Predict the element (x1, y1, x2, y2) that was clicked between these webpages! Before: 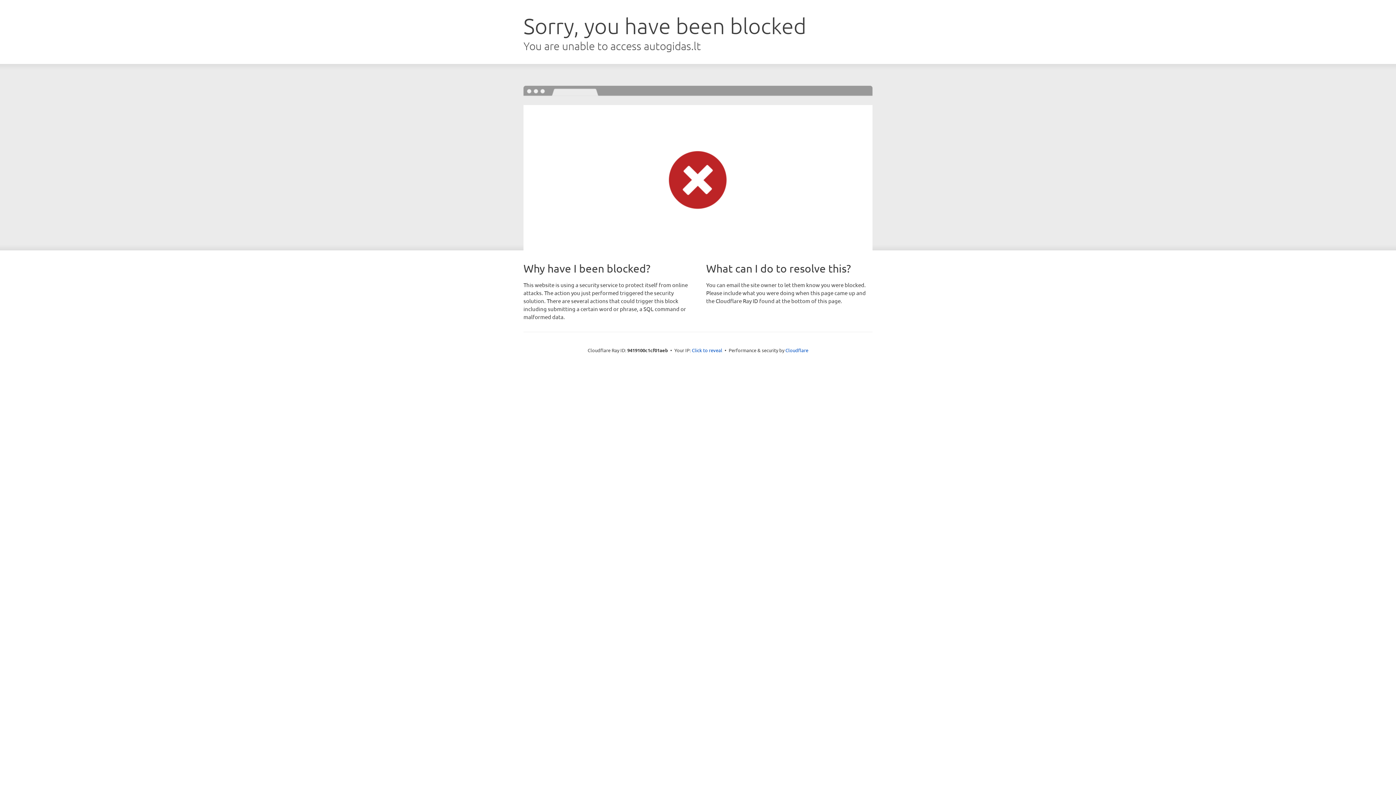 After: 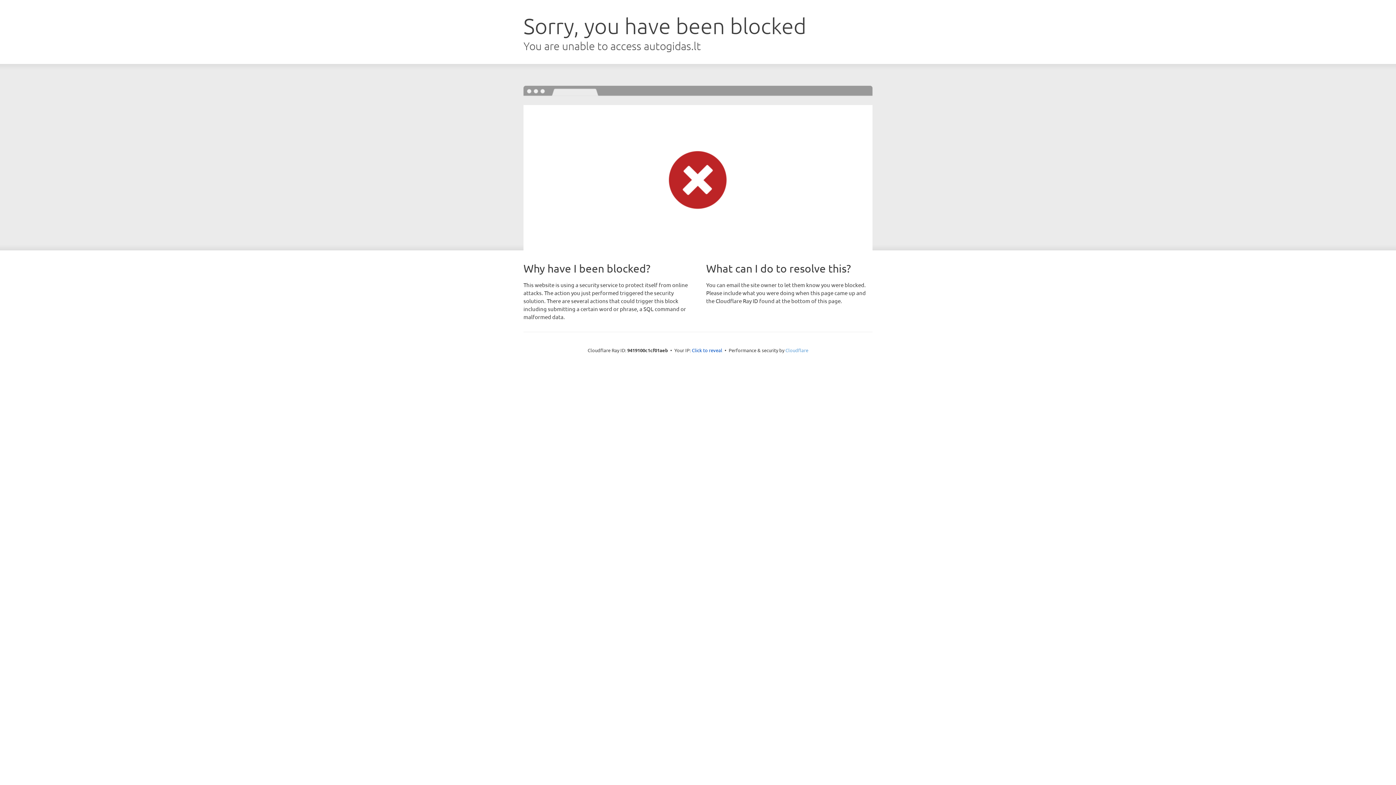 Action: bbox: (785, 347, 808, 353) label: Cloudflare